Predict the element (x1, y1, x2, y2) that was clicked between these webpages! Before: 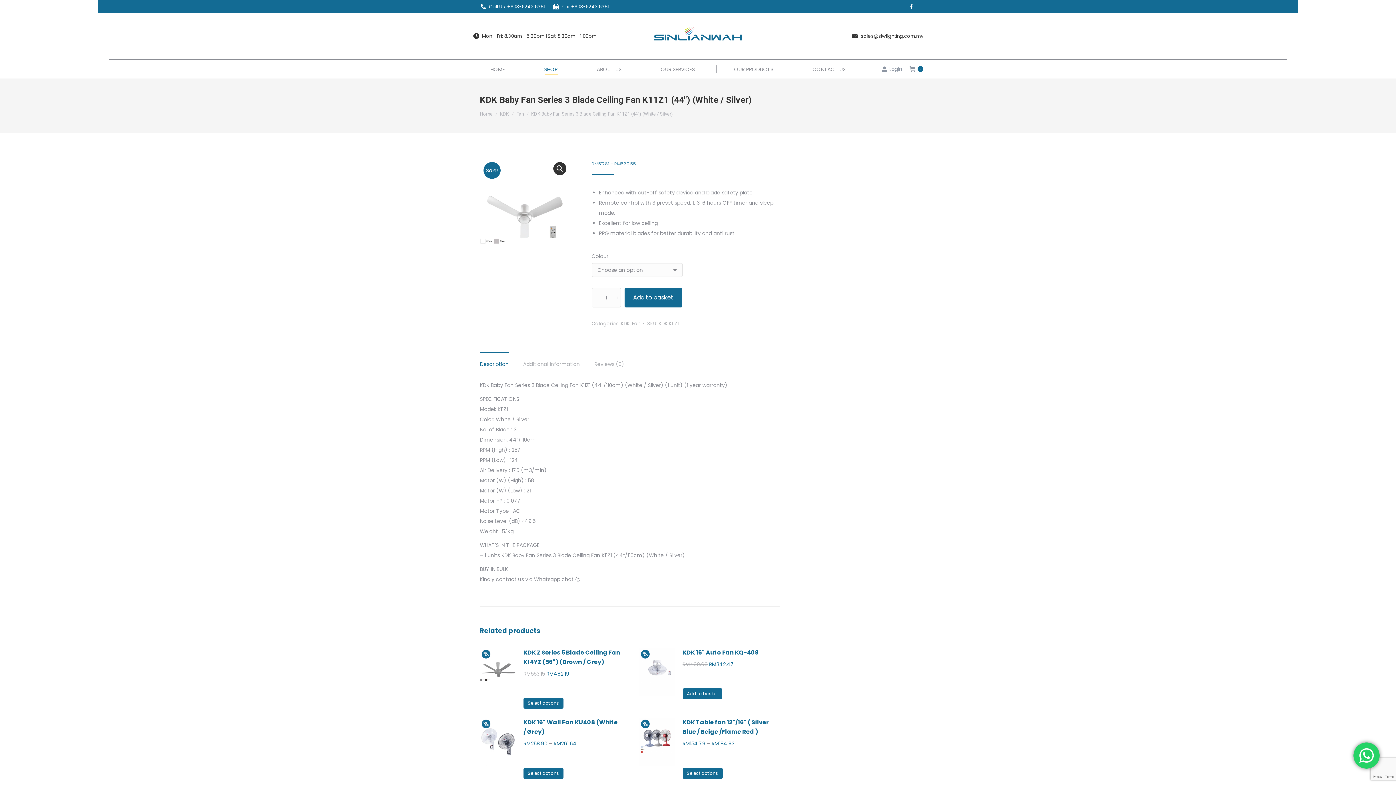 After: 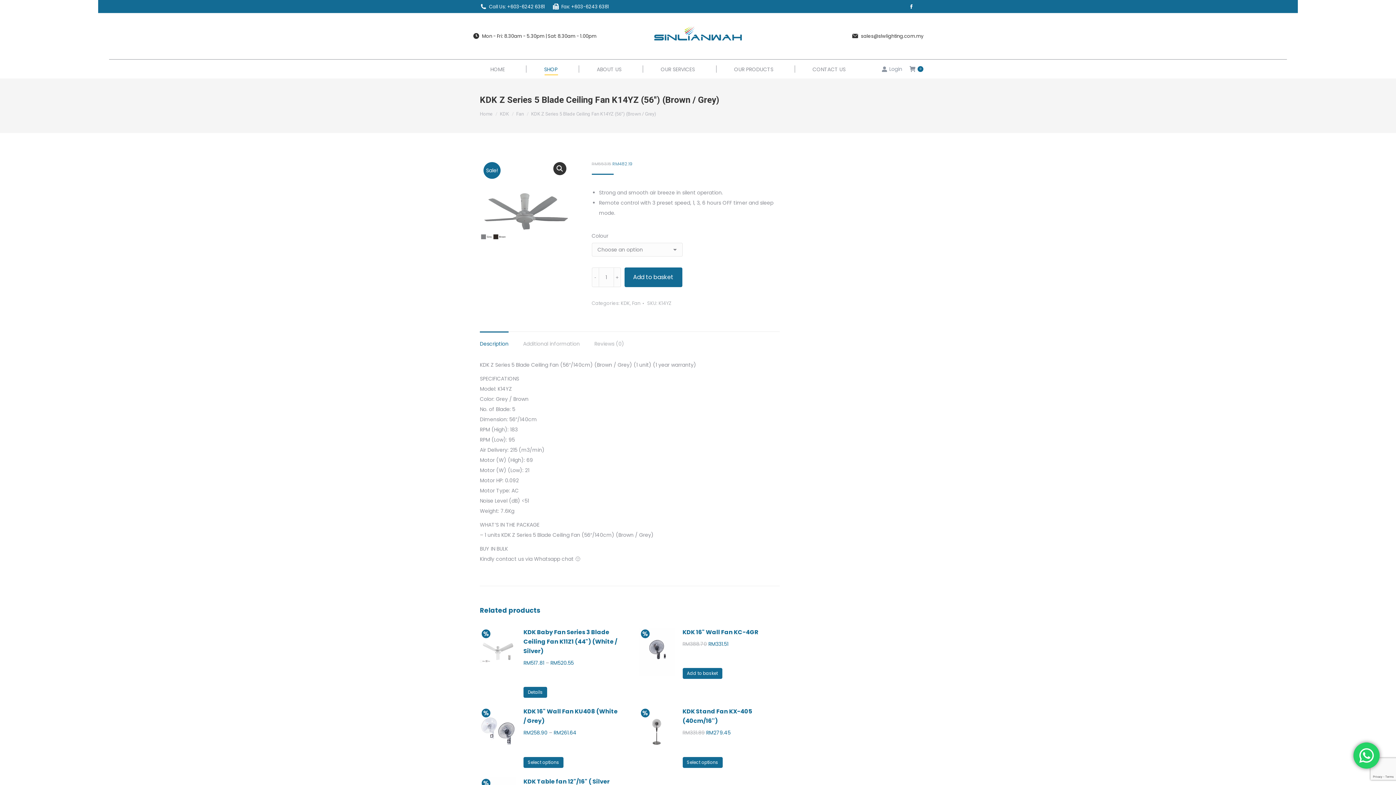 Action: bbox: (480, 648, 516, 709)